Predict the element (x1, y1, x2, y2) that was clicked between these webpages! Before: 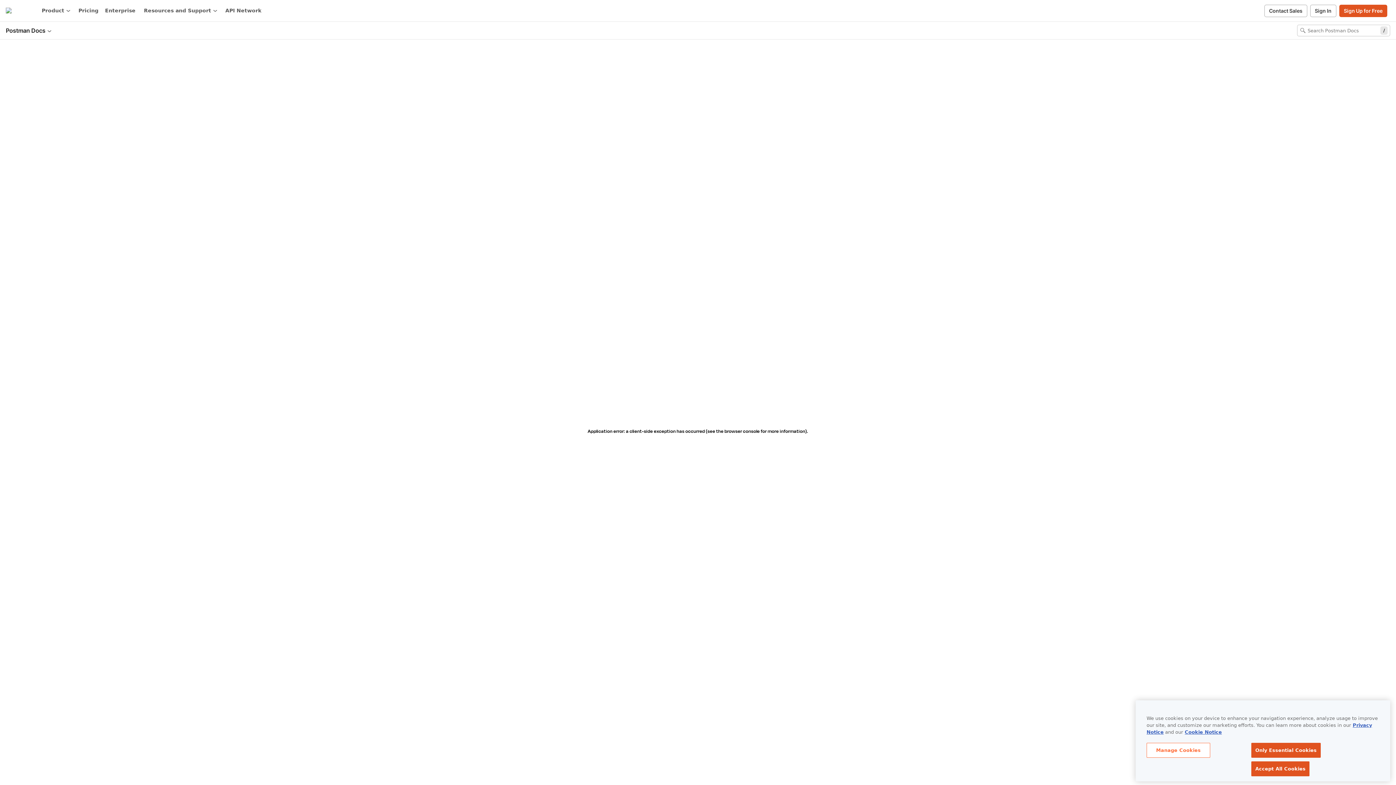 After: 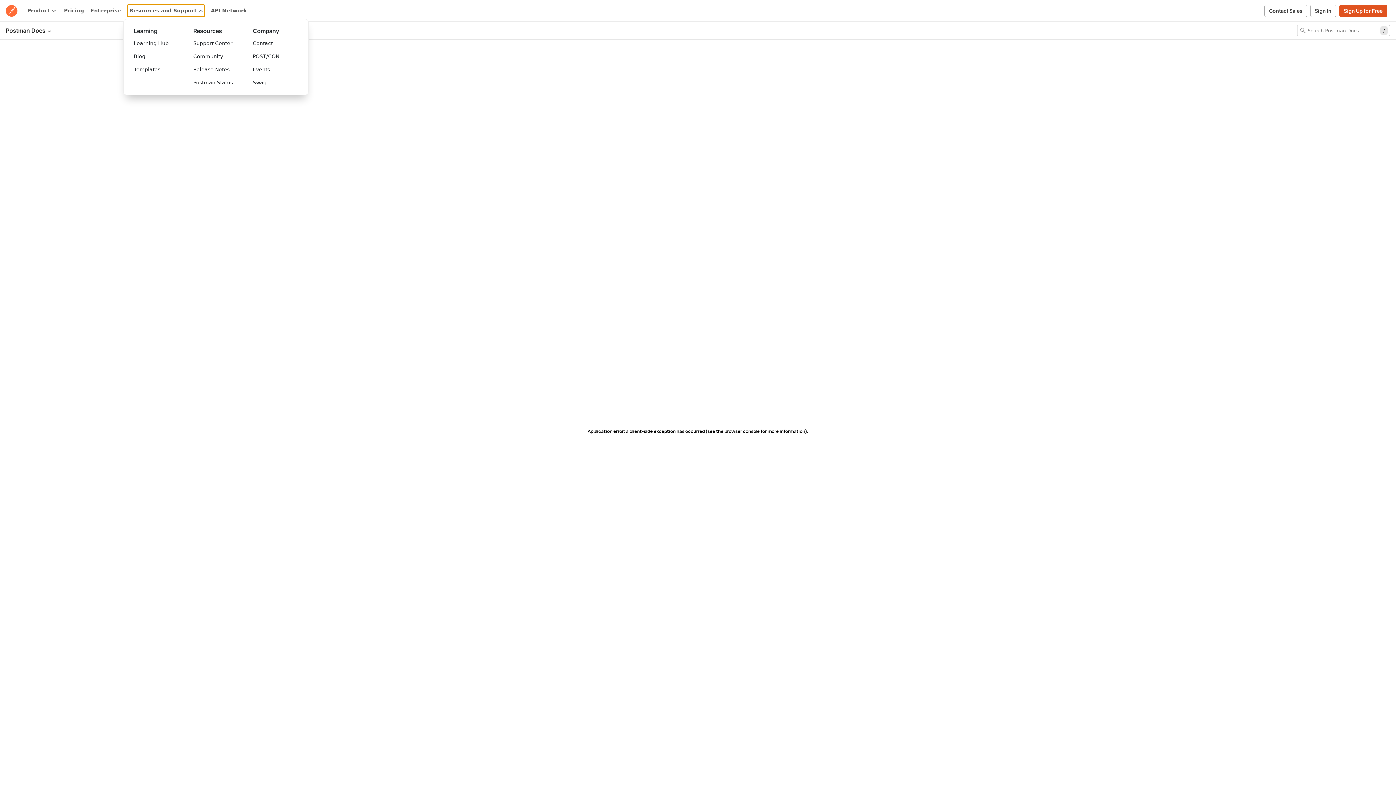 Action: label: Resources and Support bbox: (142, 5, 218, 16)